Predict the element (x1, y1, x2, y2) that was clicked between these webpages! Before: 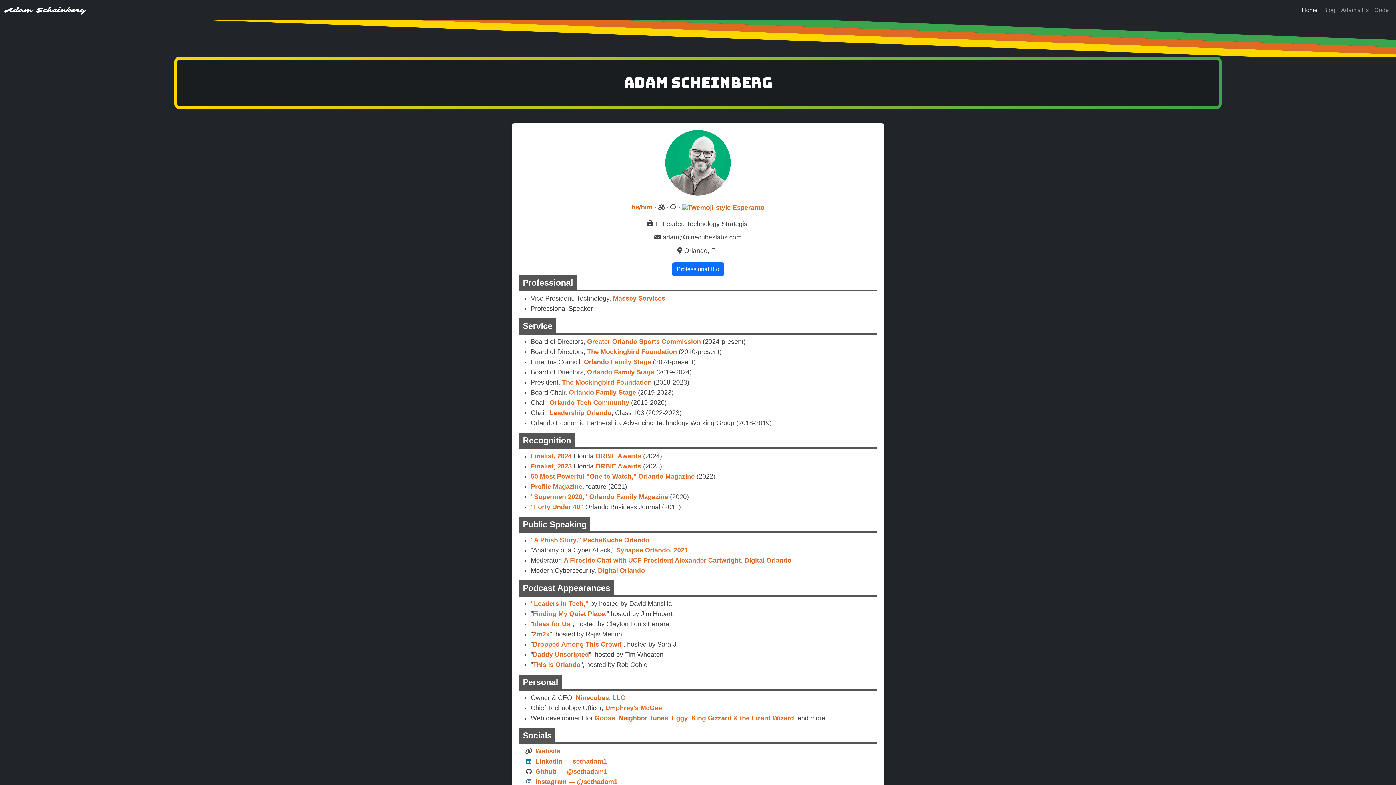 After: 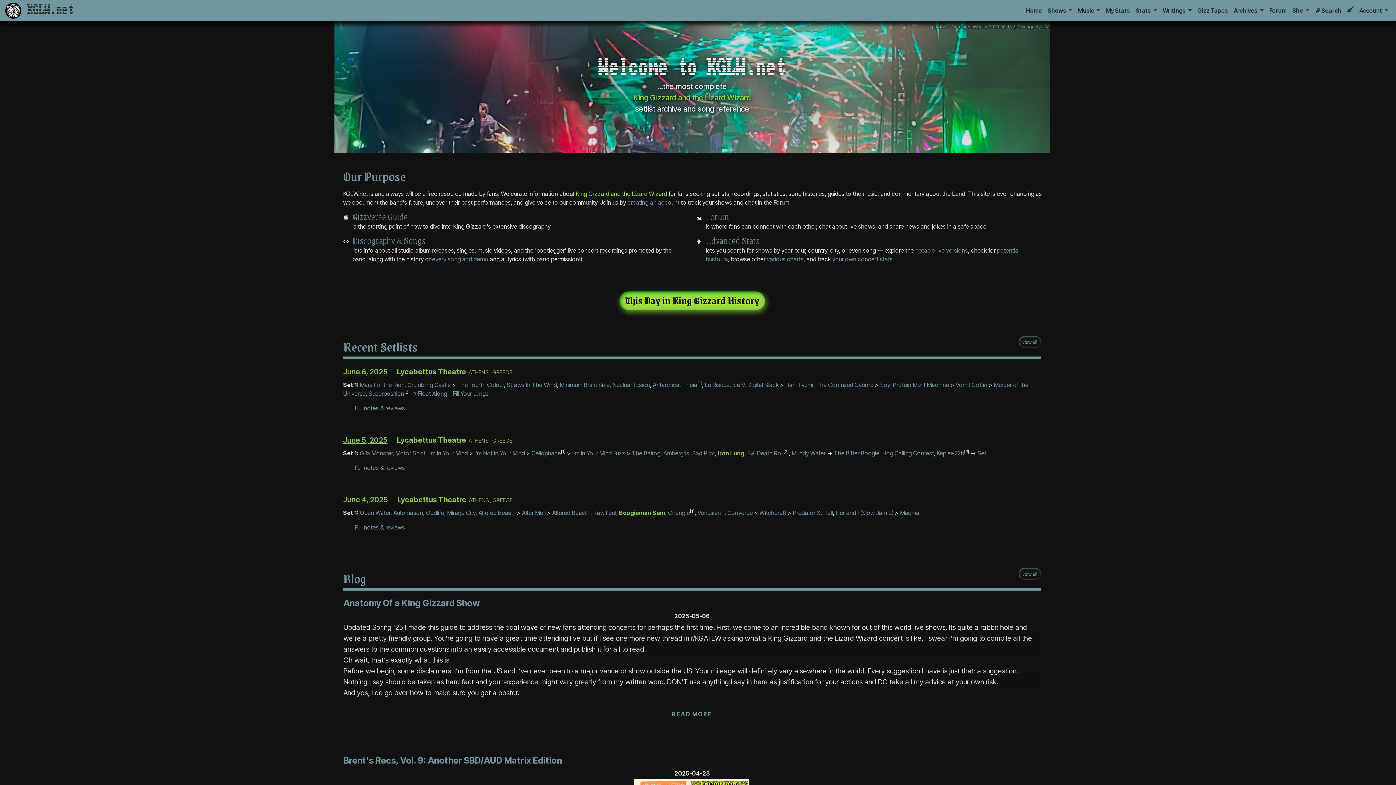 Action: label: King Gizzard & the Lizard Wizard bbox: (691, 714, 794, 722)